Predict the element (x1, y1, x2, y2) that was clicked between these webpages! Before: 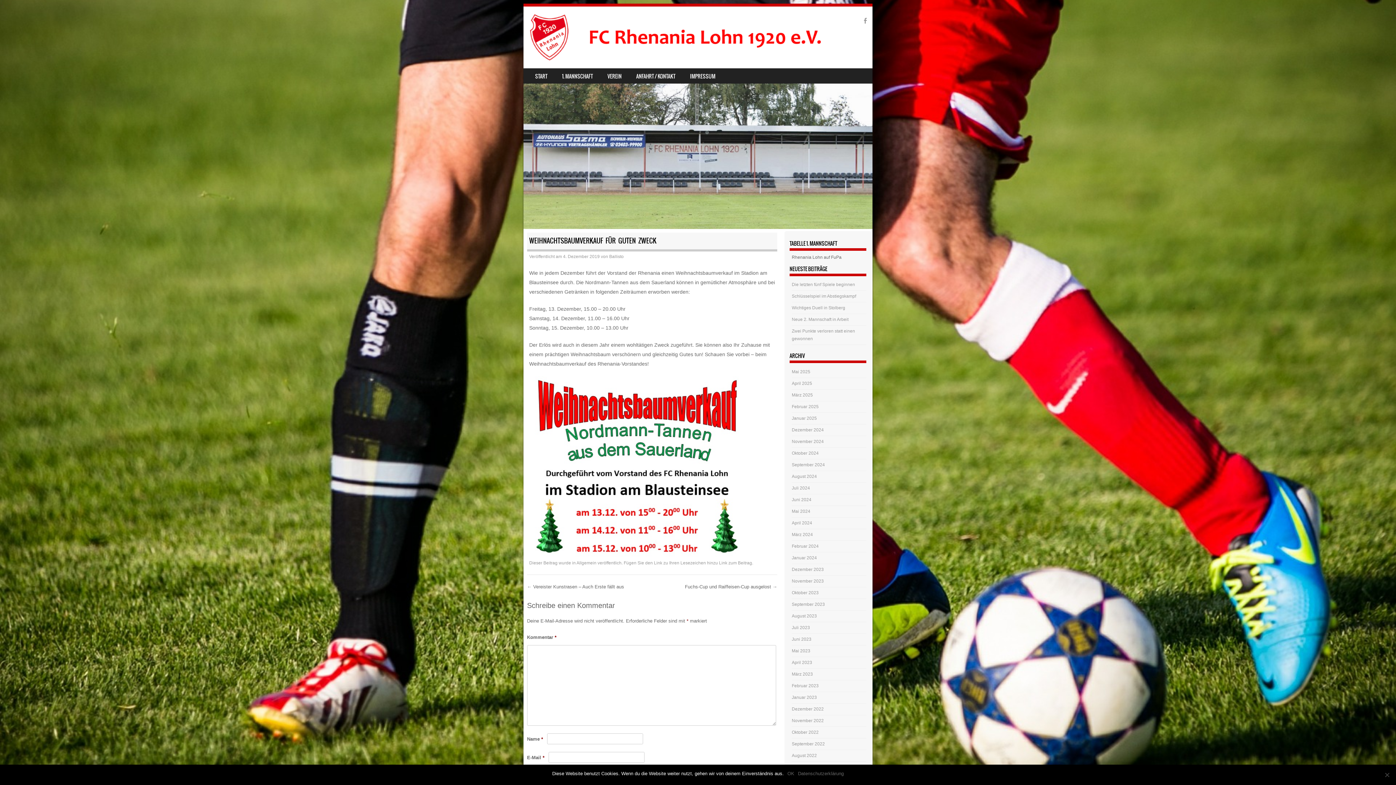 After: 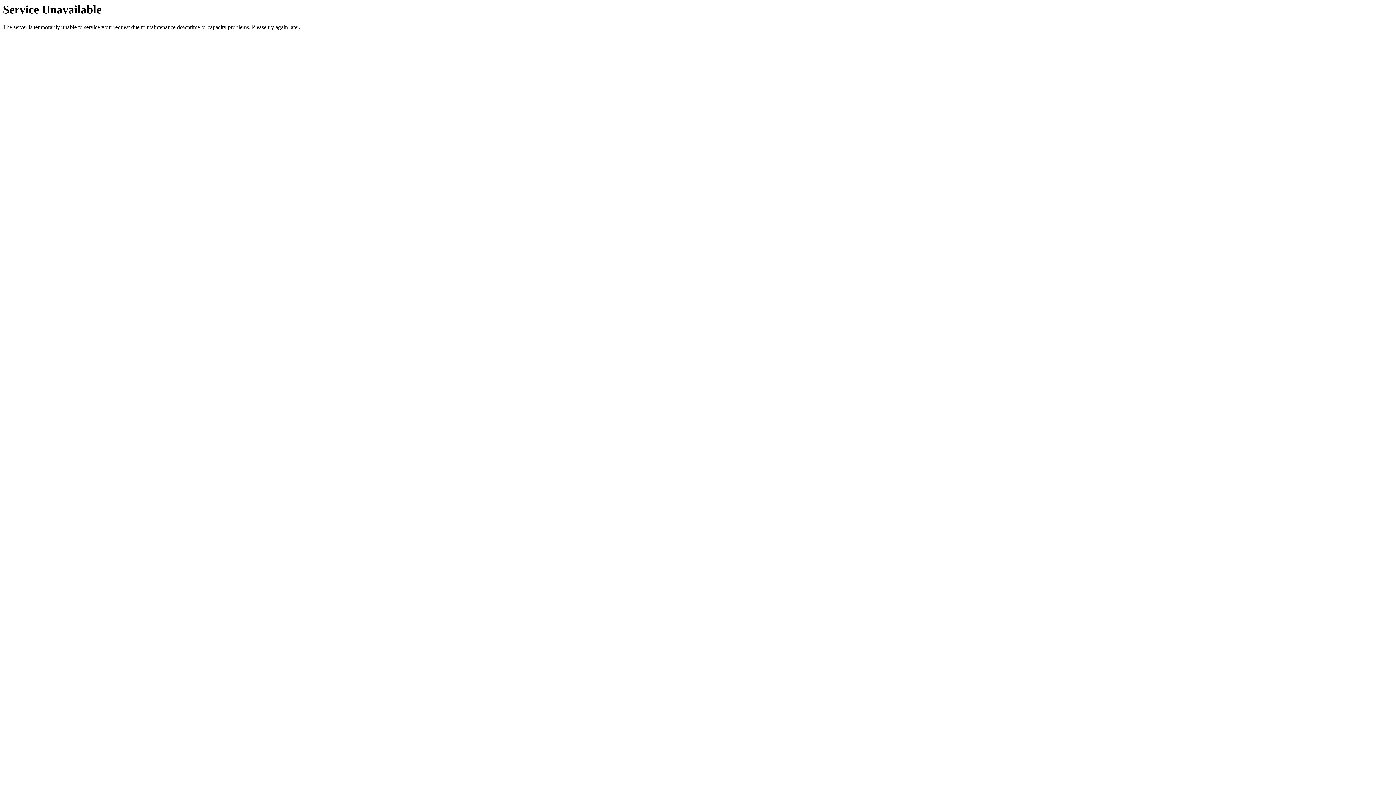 Action: bbox: (792, 369, 810, 374) label: Mai 2025